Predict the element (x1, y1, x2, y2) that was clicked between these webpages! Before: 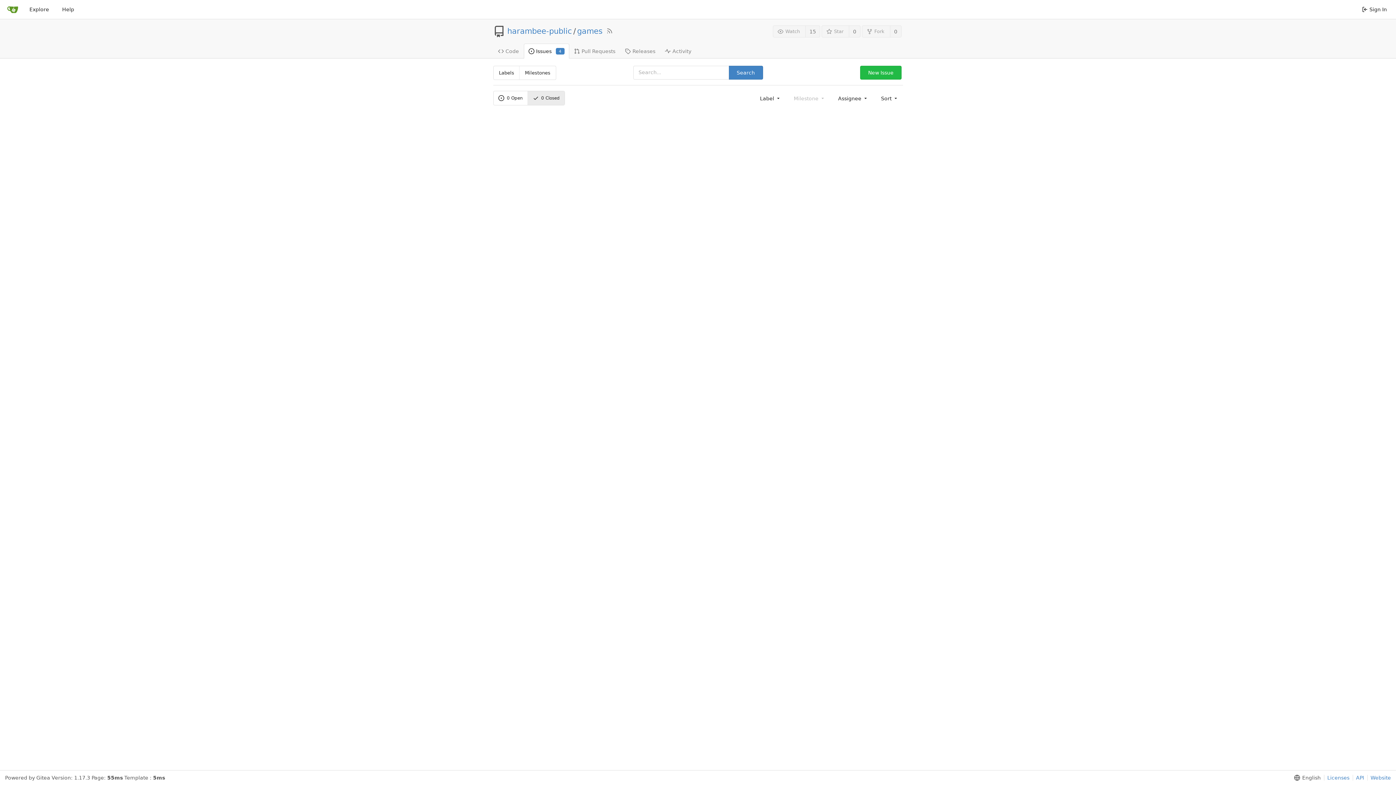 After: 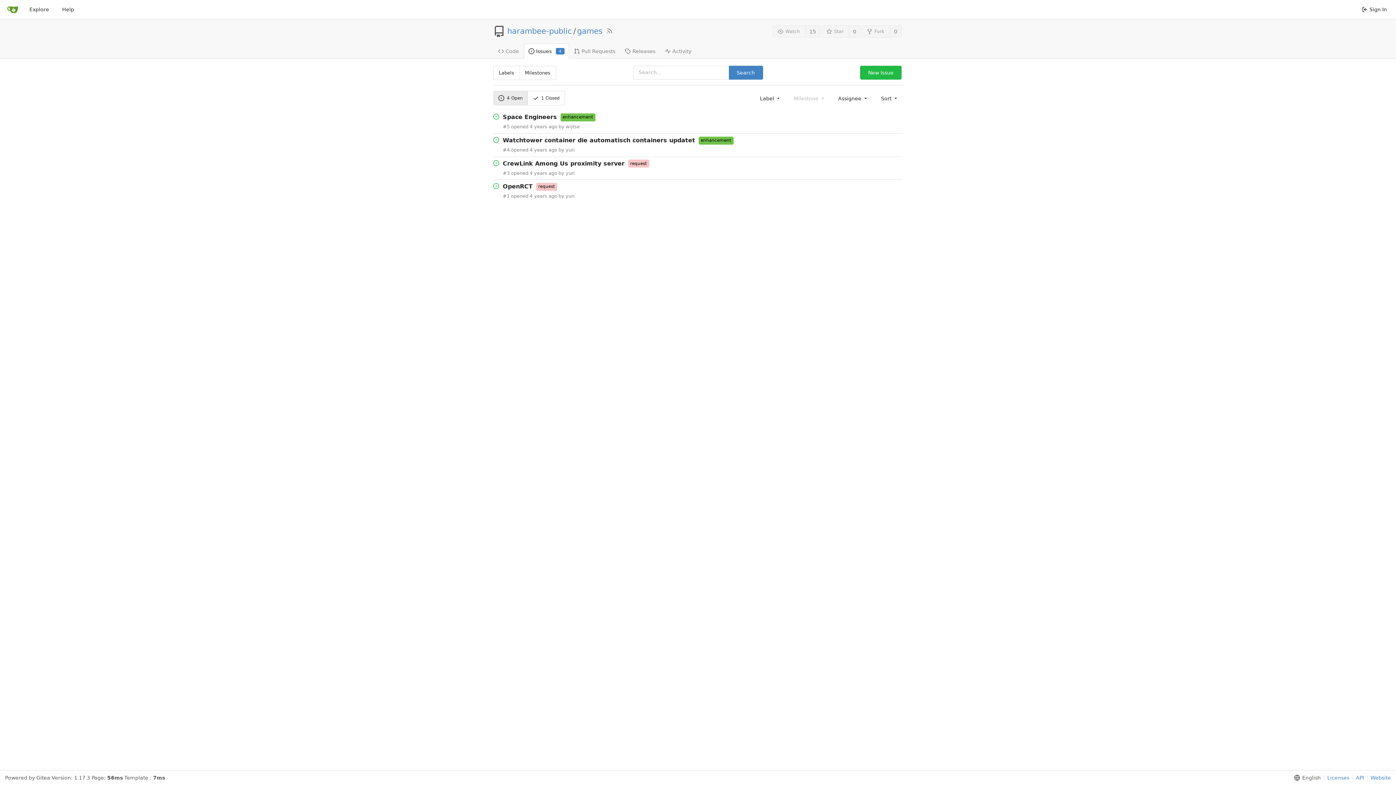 Action: label: Issues
4 bbox: (523, 43, 569, 58)